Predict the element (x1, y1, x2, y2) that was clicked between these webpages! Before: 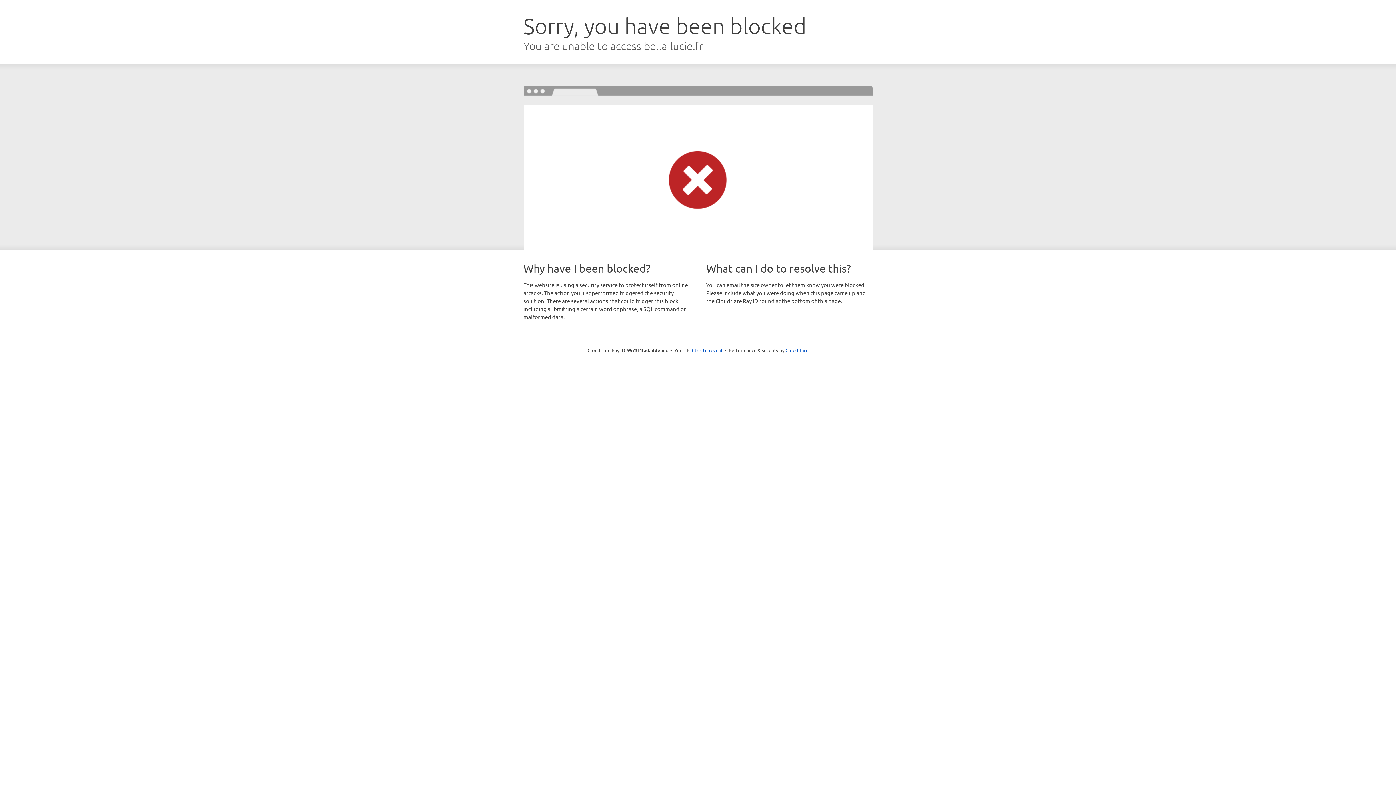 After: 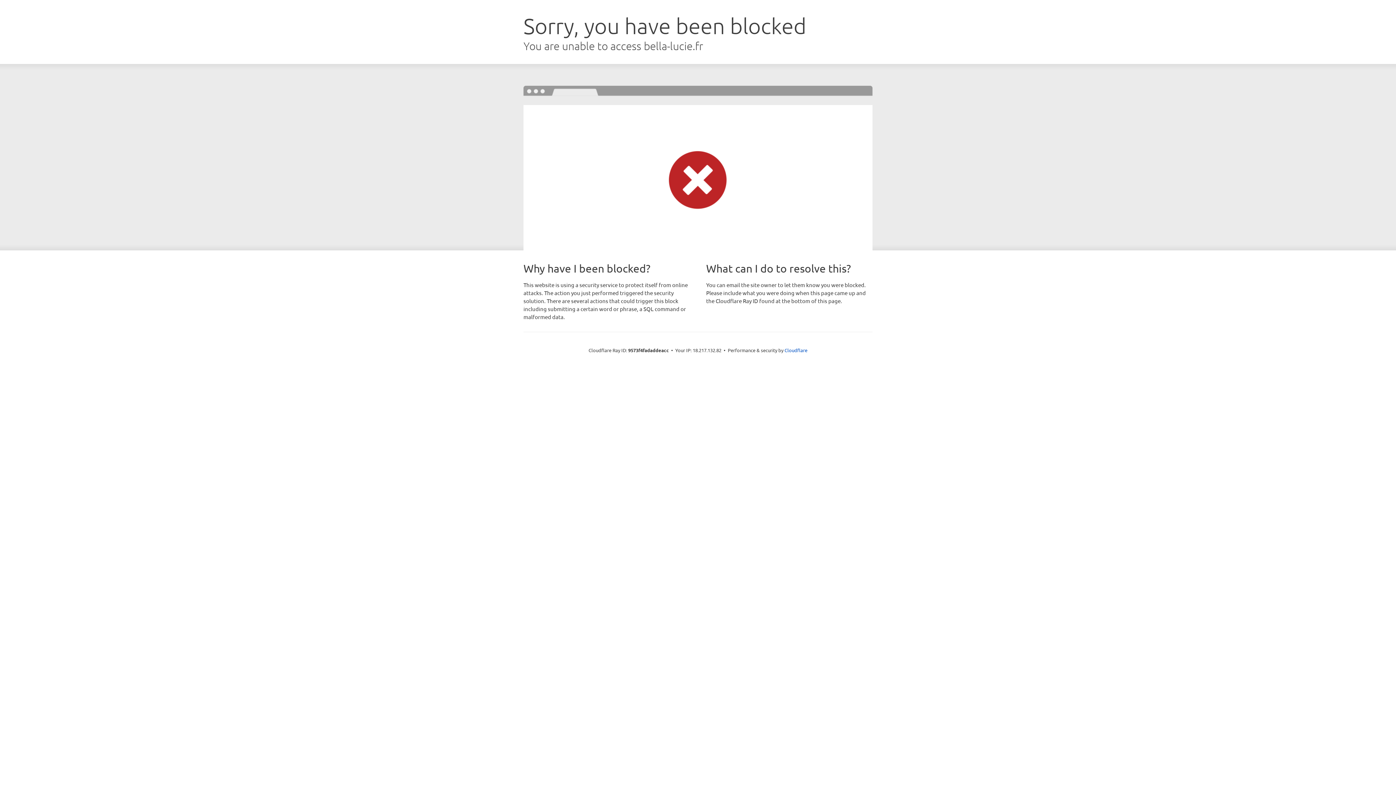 Action: label: Click to reveal bbox: (692, 346, 722, 353)